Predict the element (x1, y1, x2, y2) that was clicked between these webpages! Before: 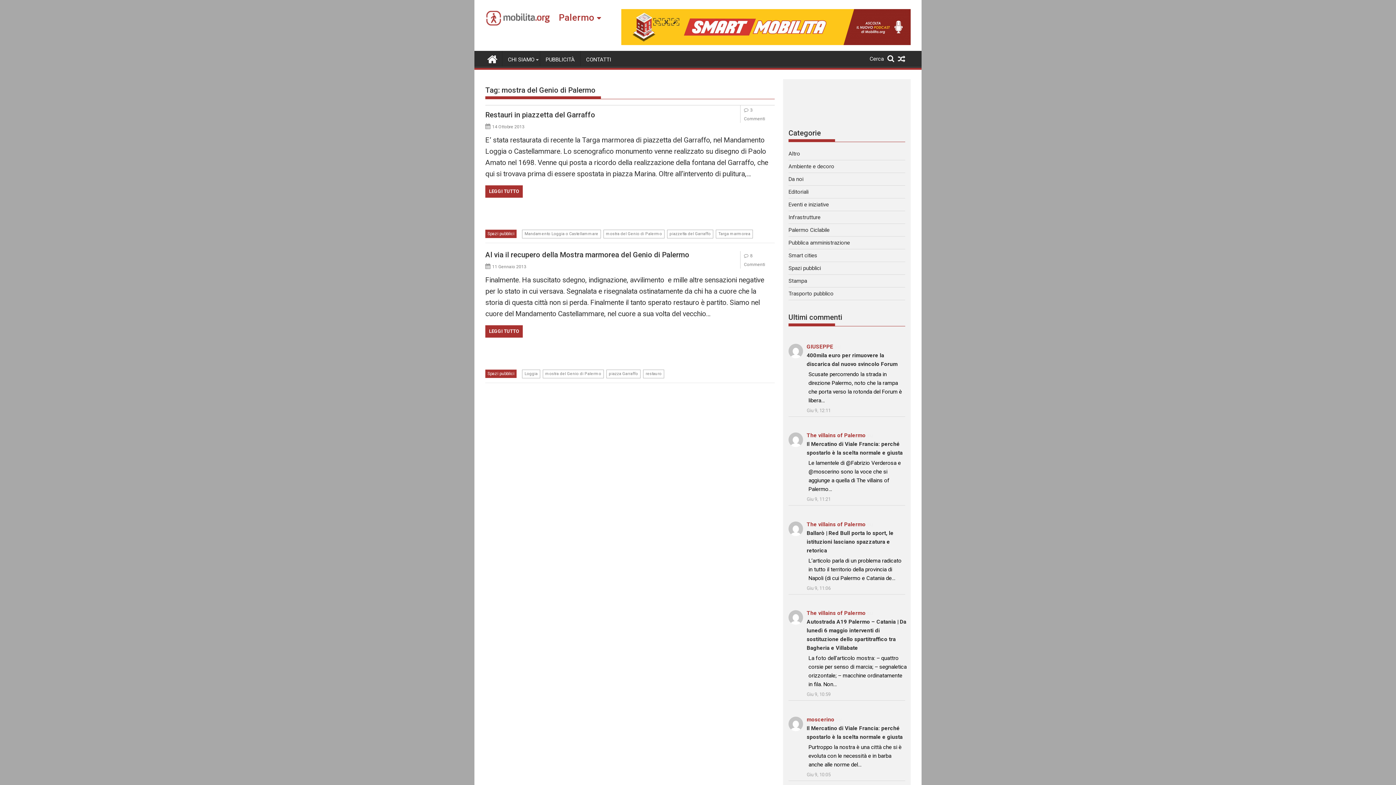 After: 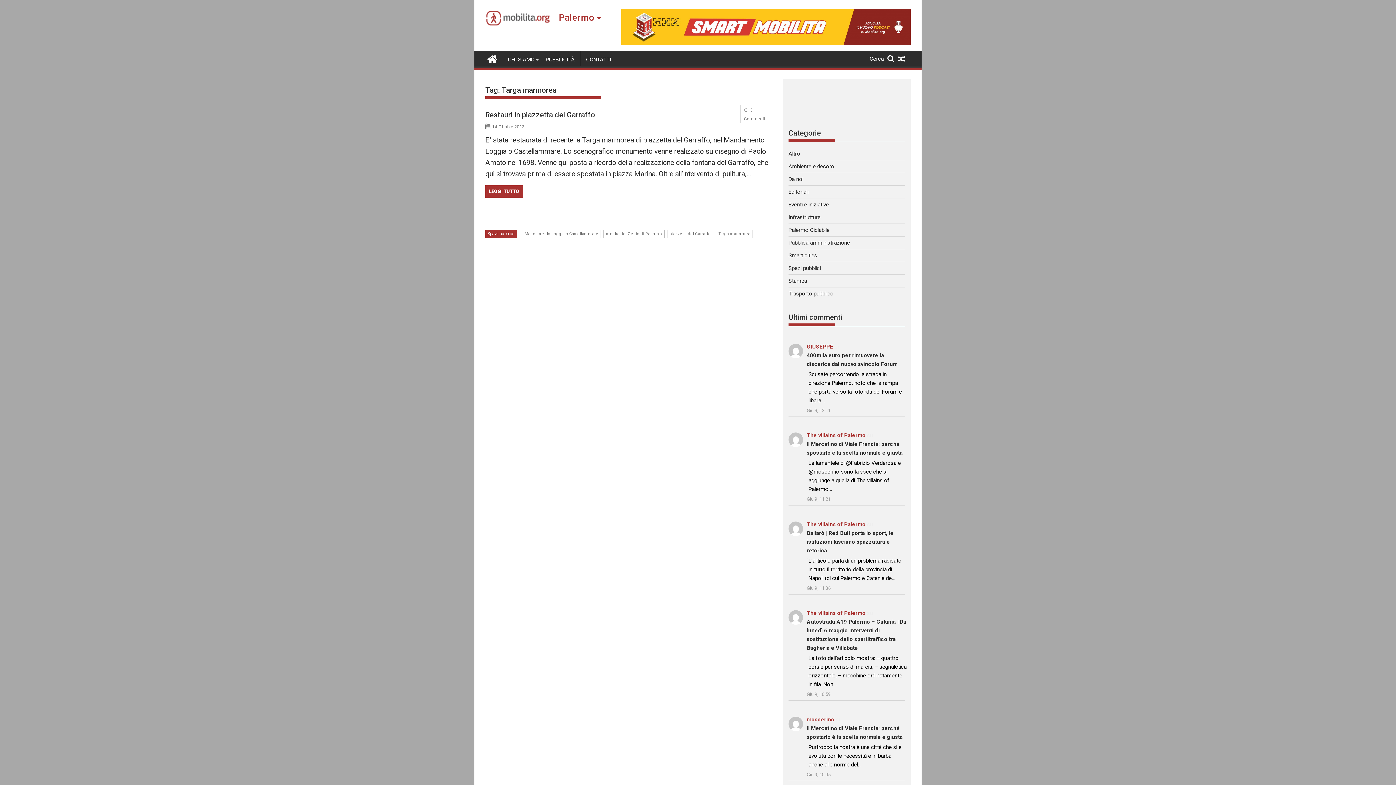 Action: bbox: (716, 229, 753, 238) label: Targa marmorea